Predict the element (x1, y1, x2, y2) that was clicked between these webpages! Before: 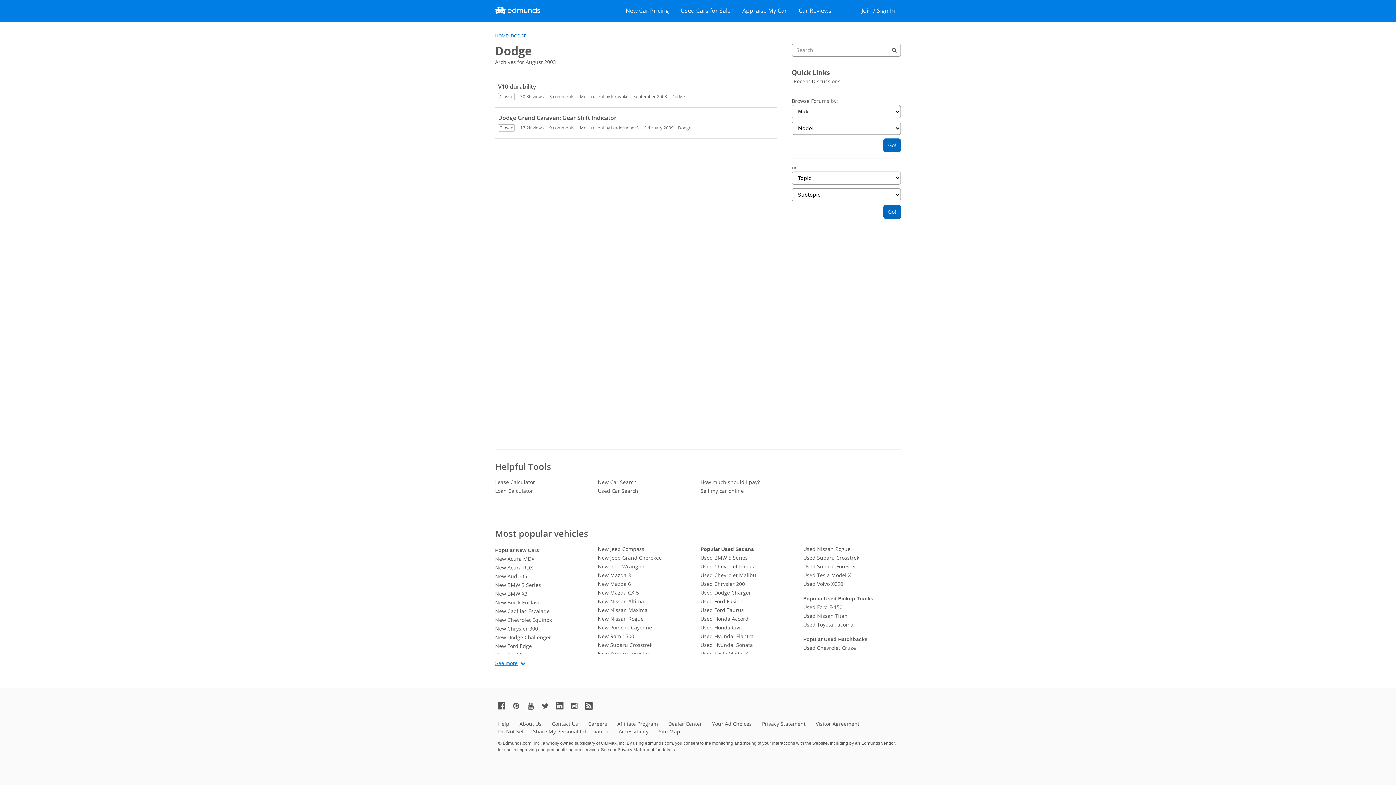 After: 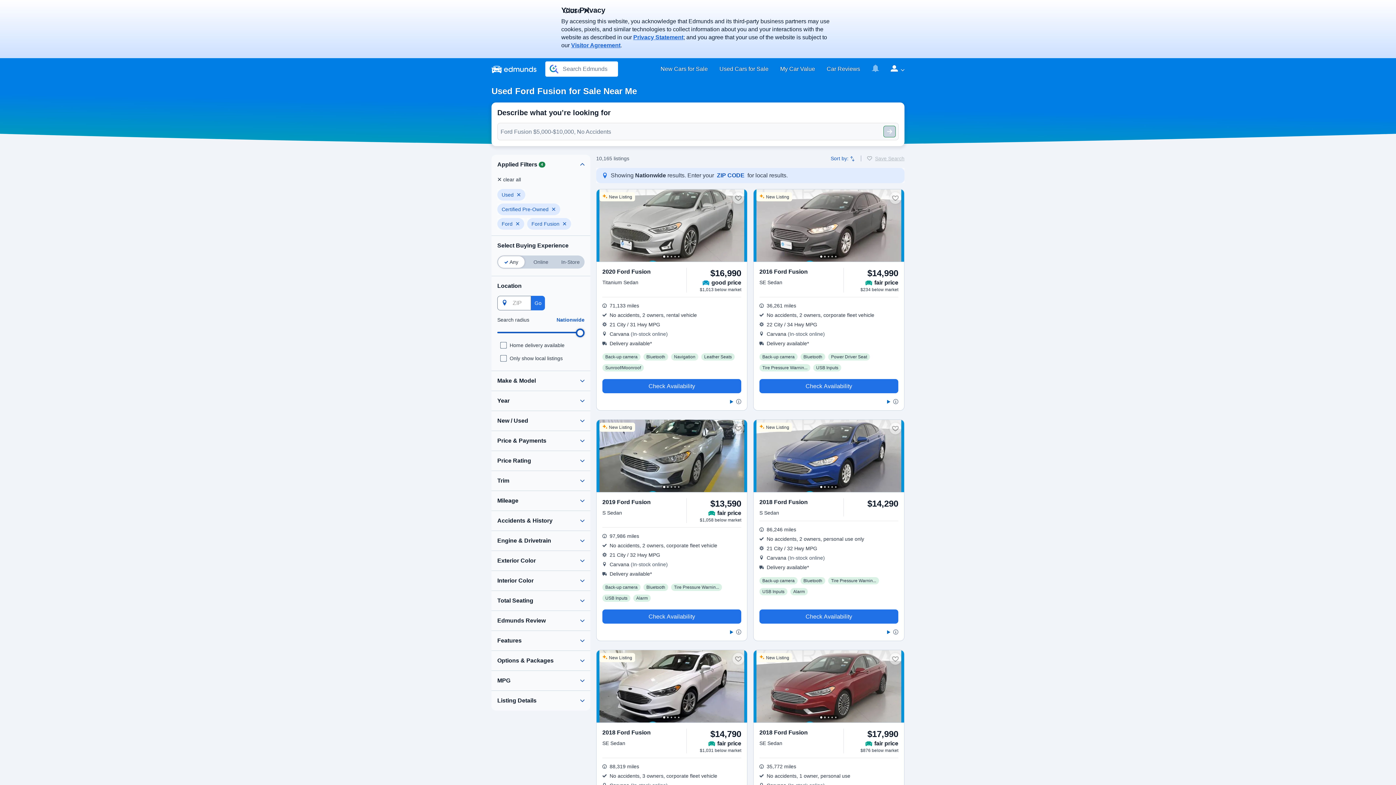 Action: bbox: (700, 597, 798, 606) label: Used Ford Fusion